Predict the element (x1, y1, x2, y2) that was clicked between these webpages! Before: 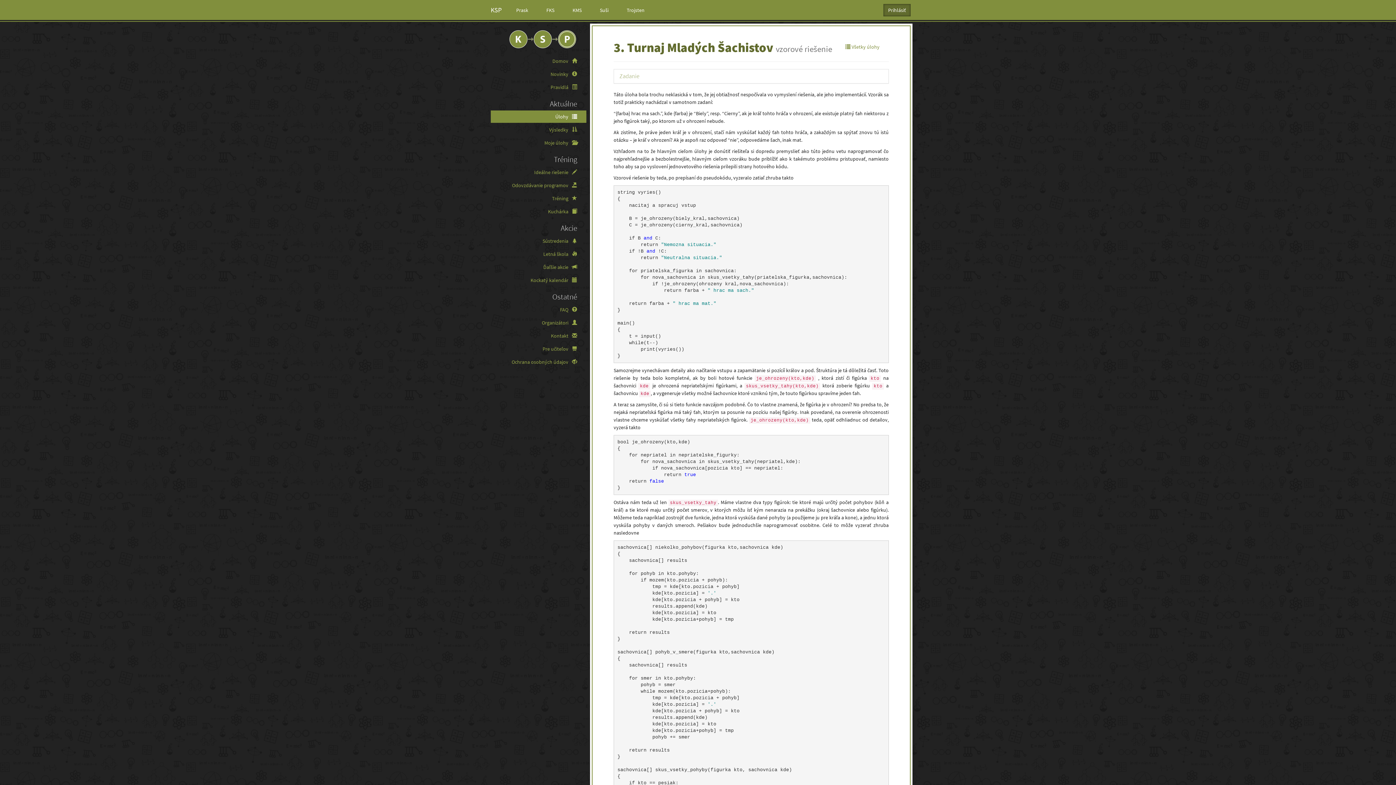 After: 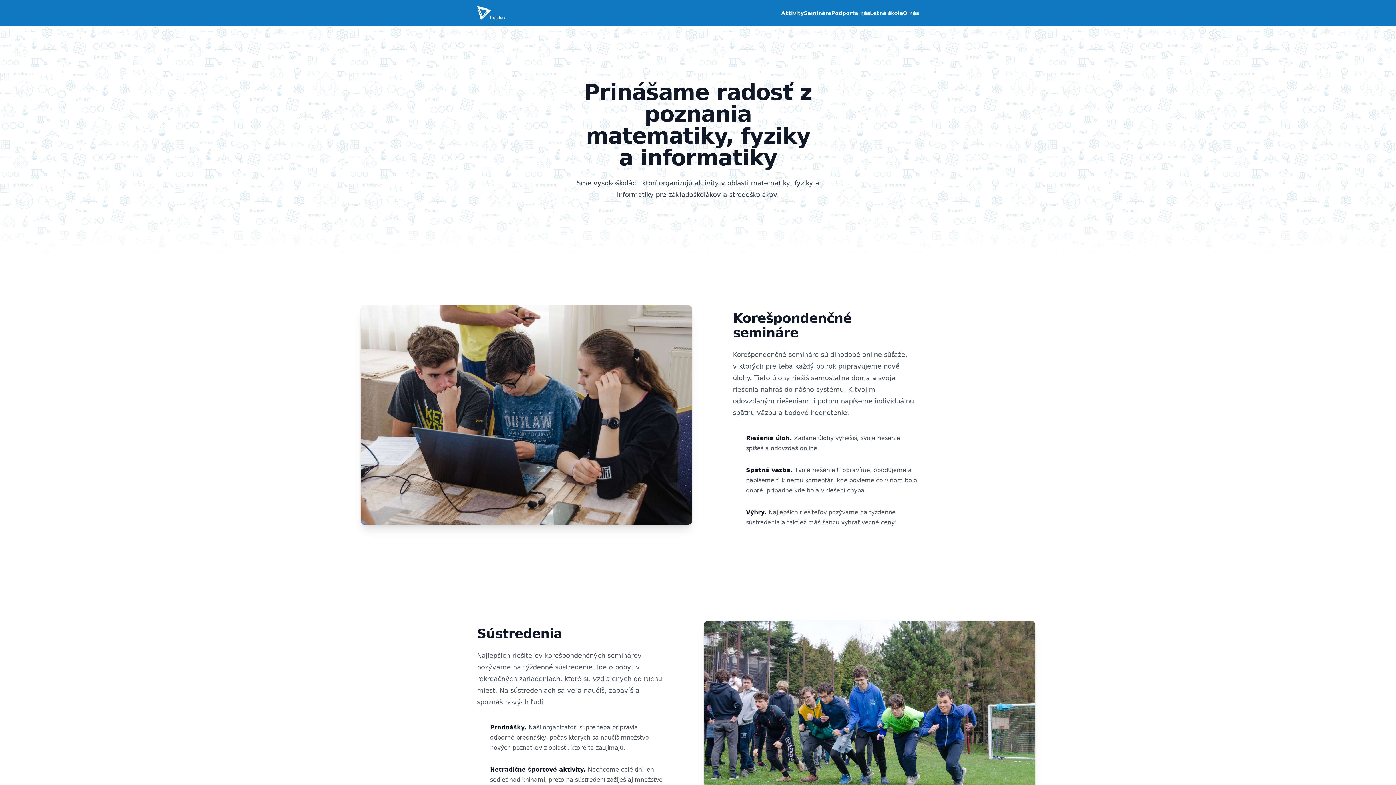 Action: label: Trojsten bbox: (617, 0, 653, 20)